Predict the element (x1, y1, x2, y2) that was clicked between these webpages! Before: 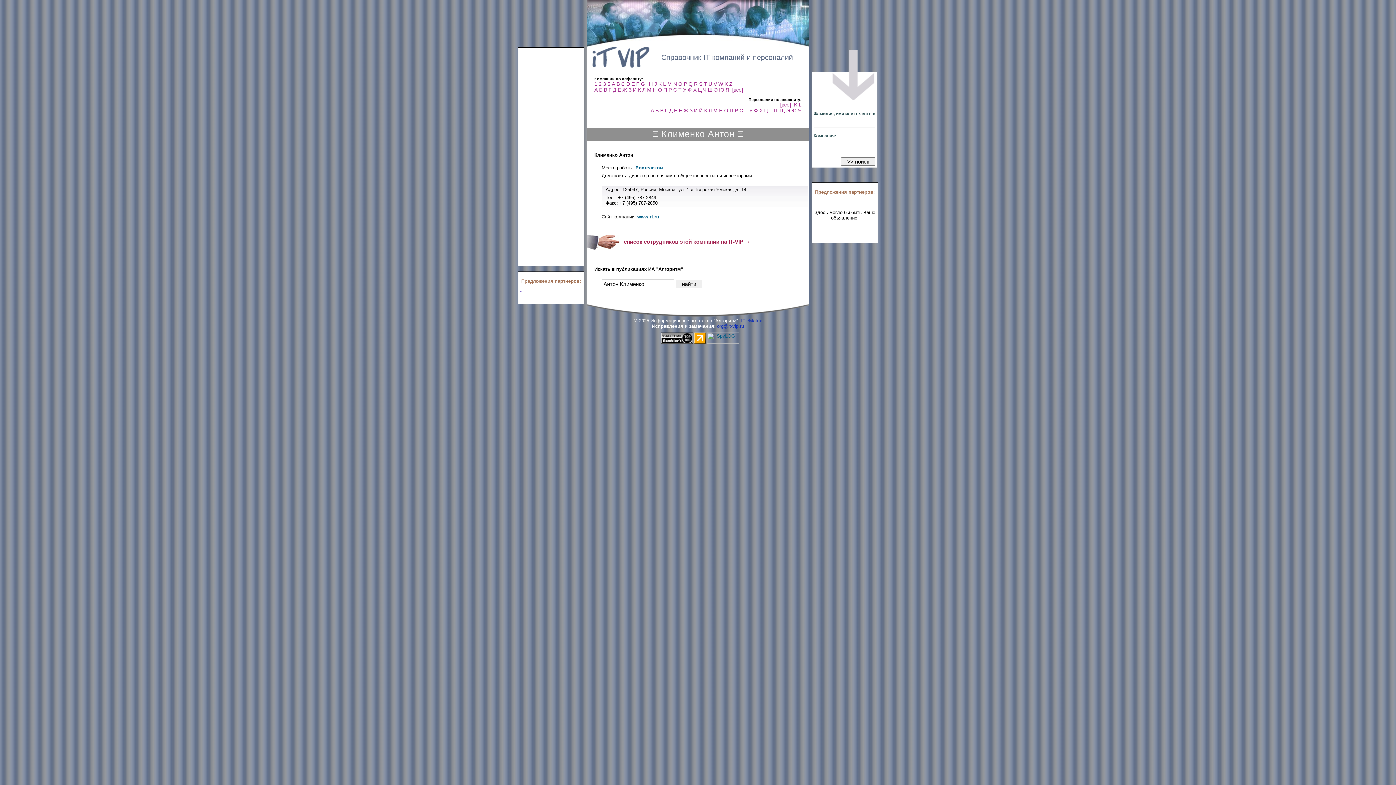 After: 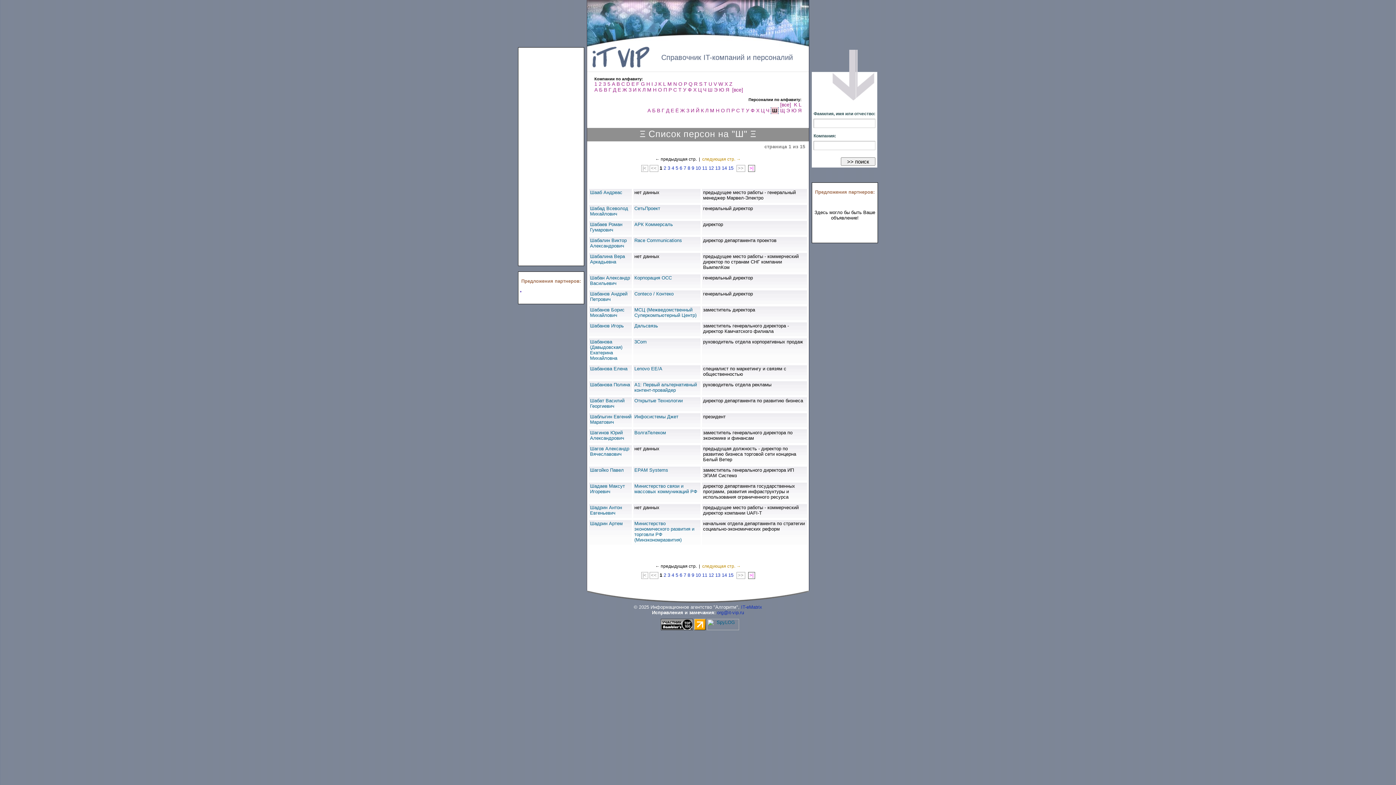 Action: label: Ш bbox: (774, 107, 778, 113)